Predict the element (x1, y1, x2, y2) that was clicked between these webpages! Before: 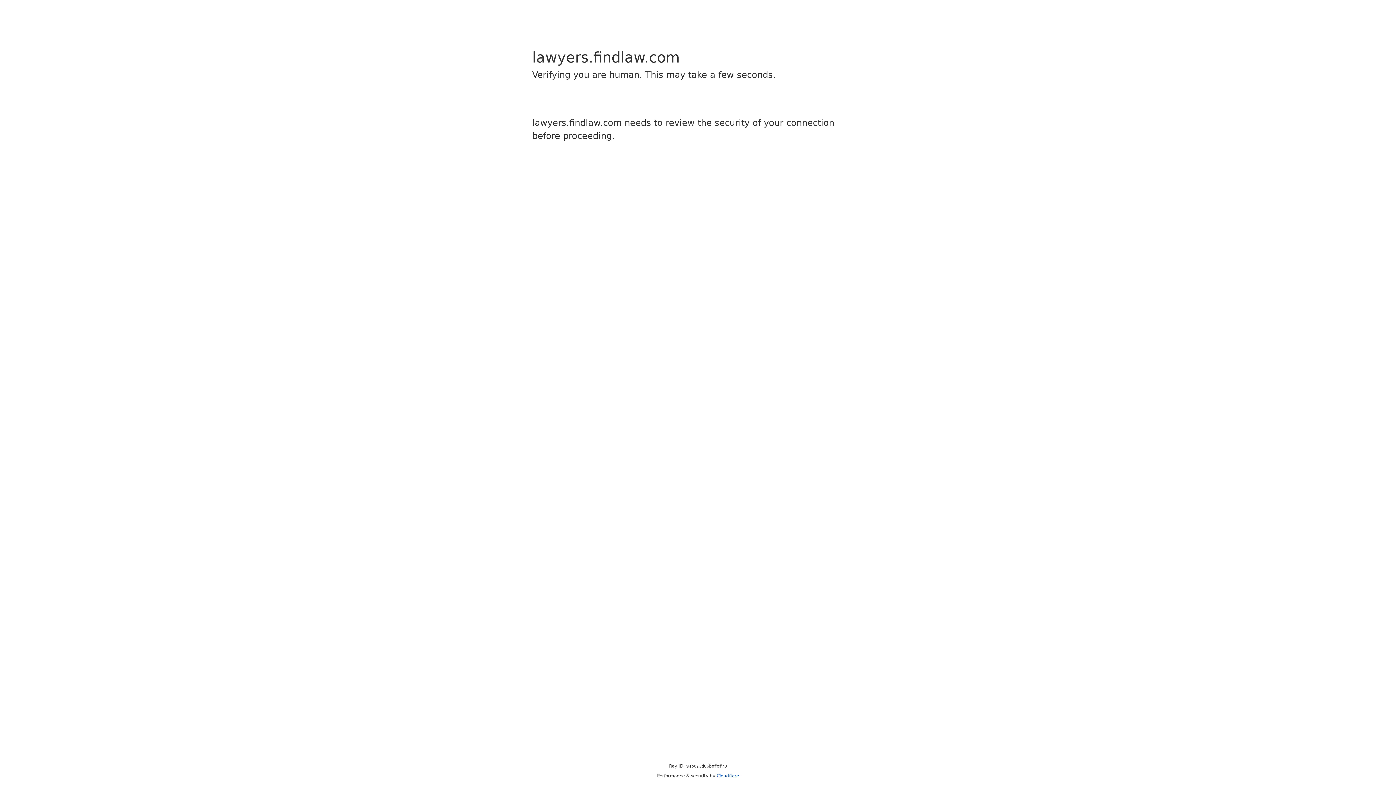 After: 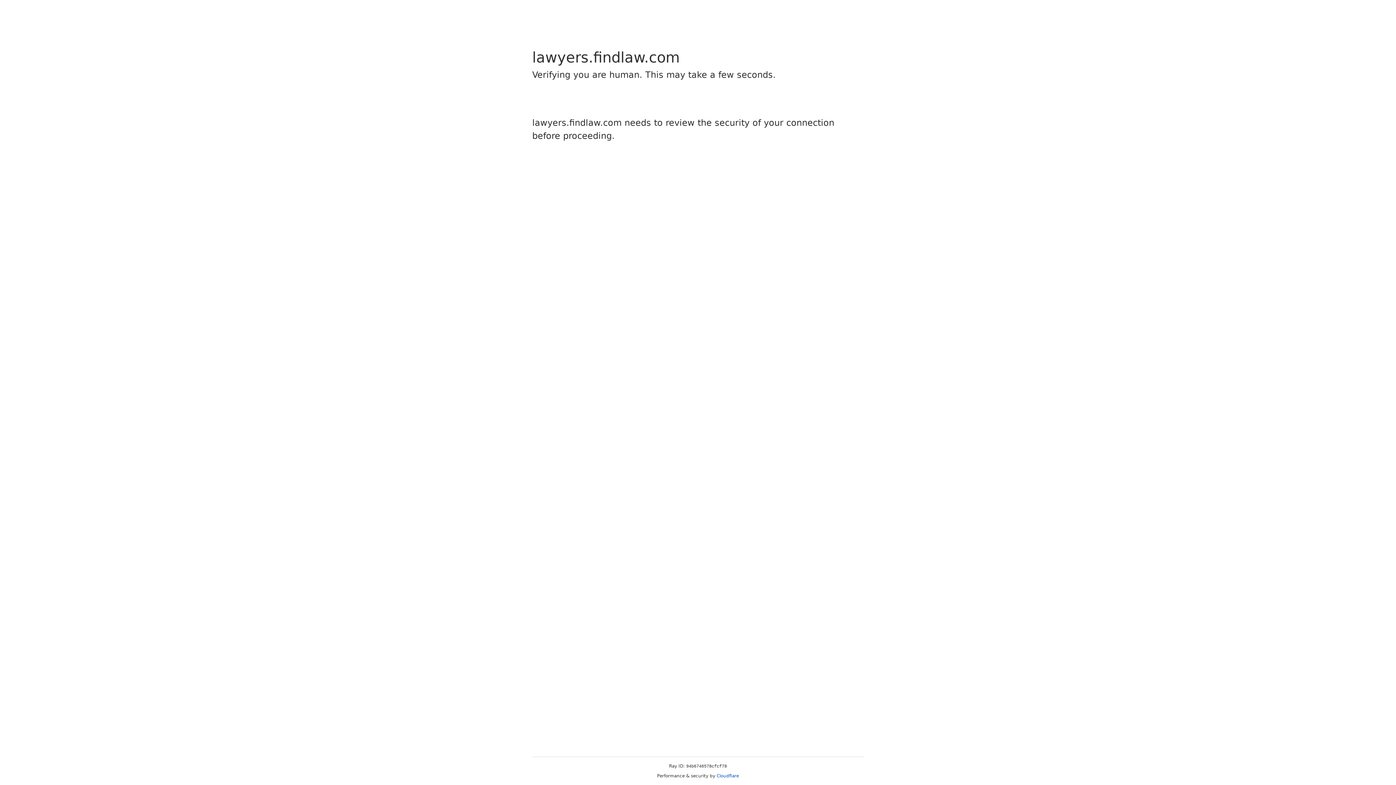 Action: bbox: (716, 773, 739, 778) label: Cloudflare